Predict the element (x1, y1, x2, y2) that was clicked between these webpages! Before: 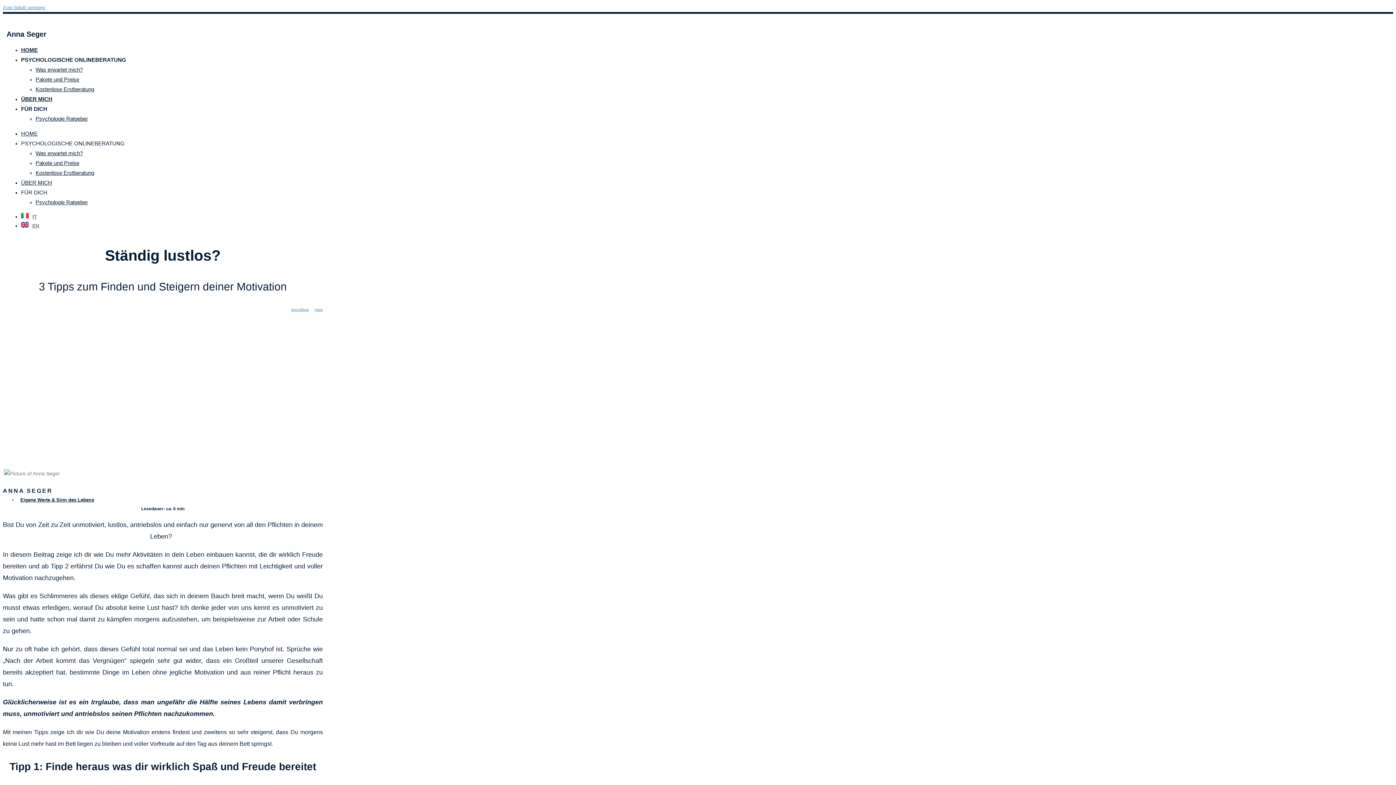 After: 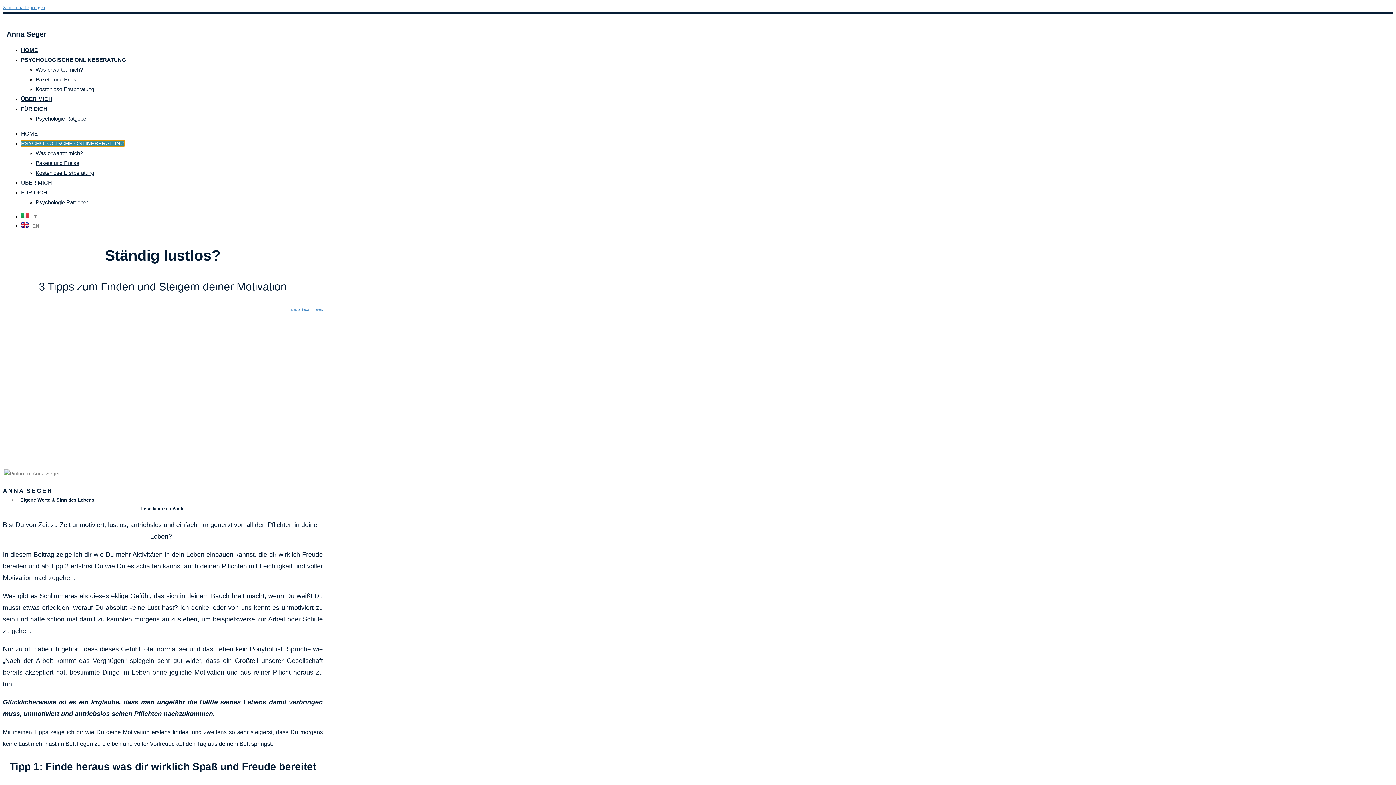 Action: label: PSYCHOLOGISCHE ONLINEBERATUNG bbox: (21, 140, 124, 146)